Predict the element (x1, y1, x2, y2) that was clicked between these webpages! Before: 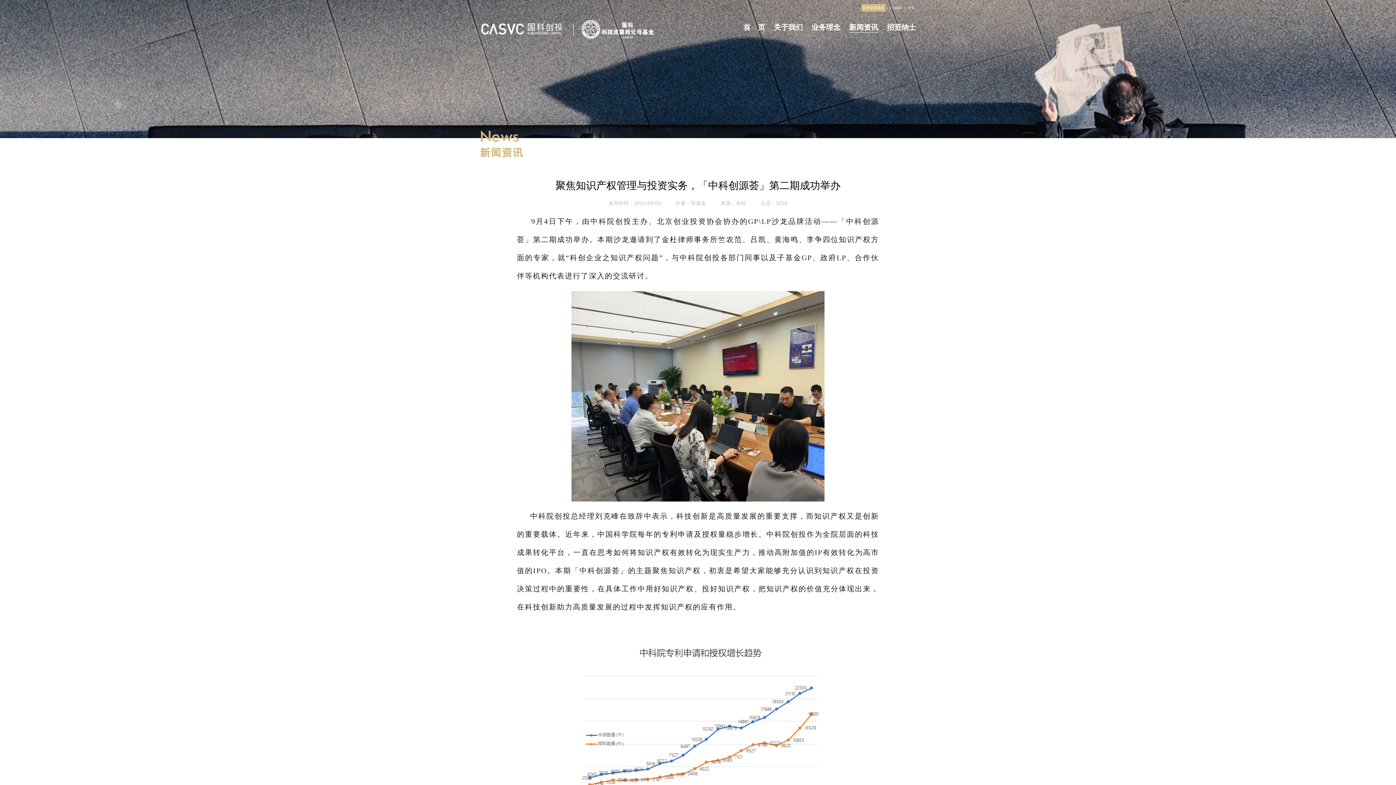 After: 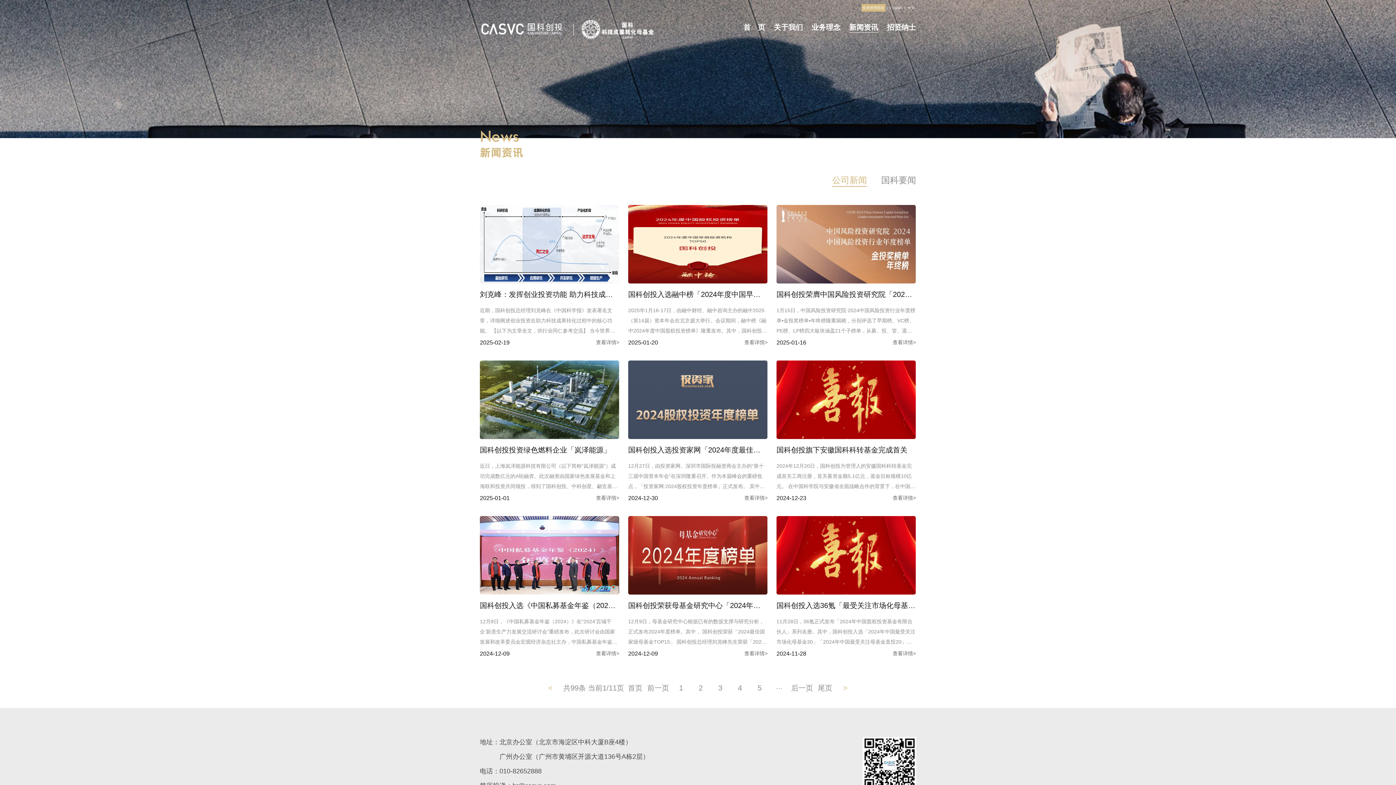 Action: bbox: (849, 7, 878, 66) label: 新闻资讯